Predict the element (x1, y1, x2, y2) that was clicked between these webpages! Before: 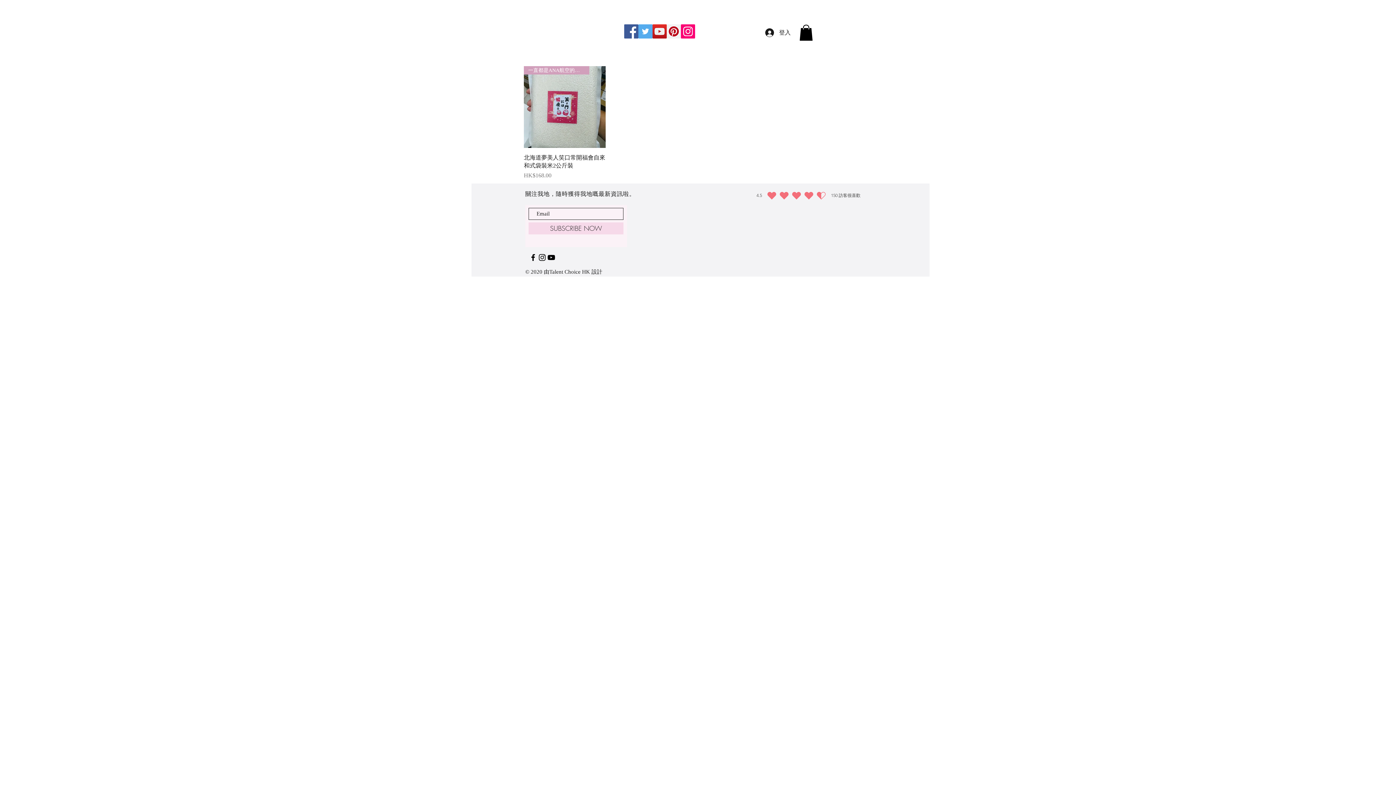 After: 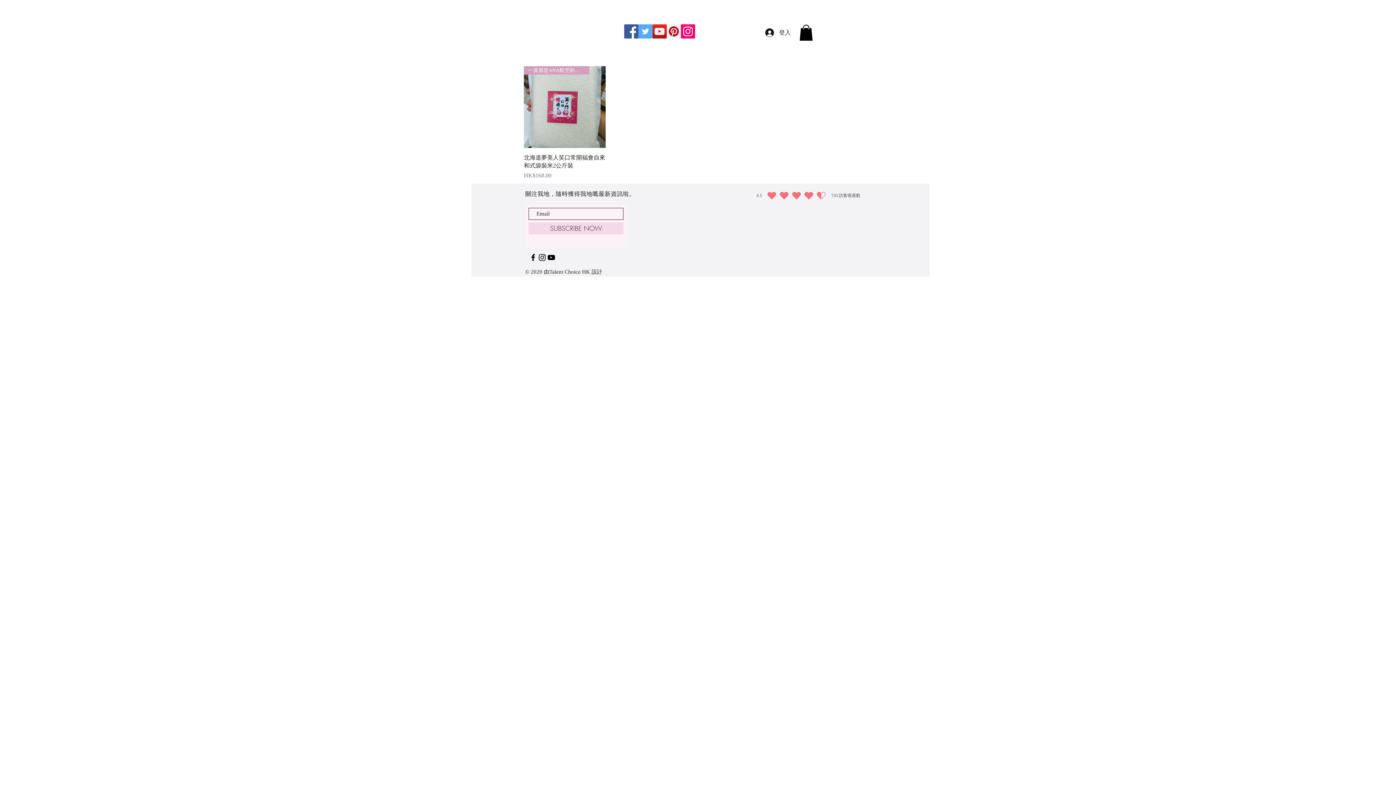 Action: label: Facebook bbox: (624, 24, 638, 38)